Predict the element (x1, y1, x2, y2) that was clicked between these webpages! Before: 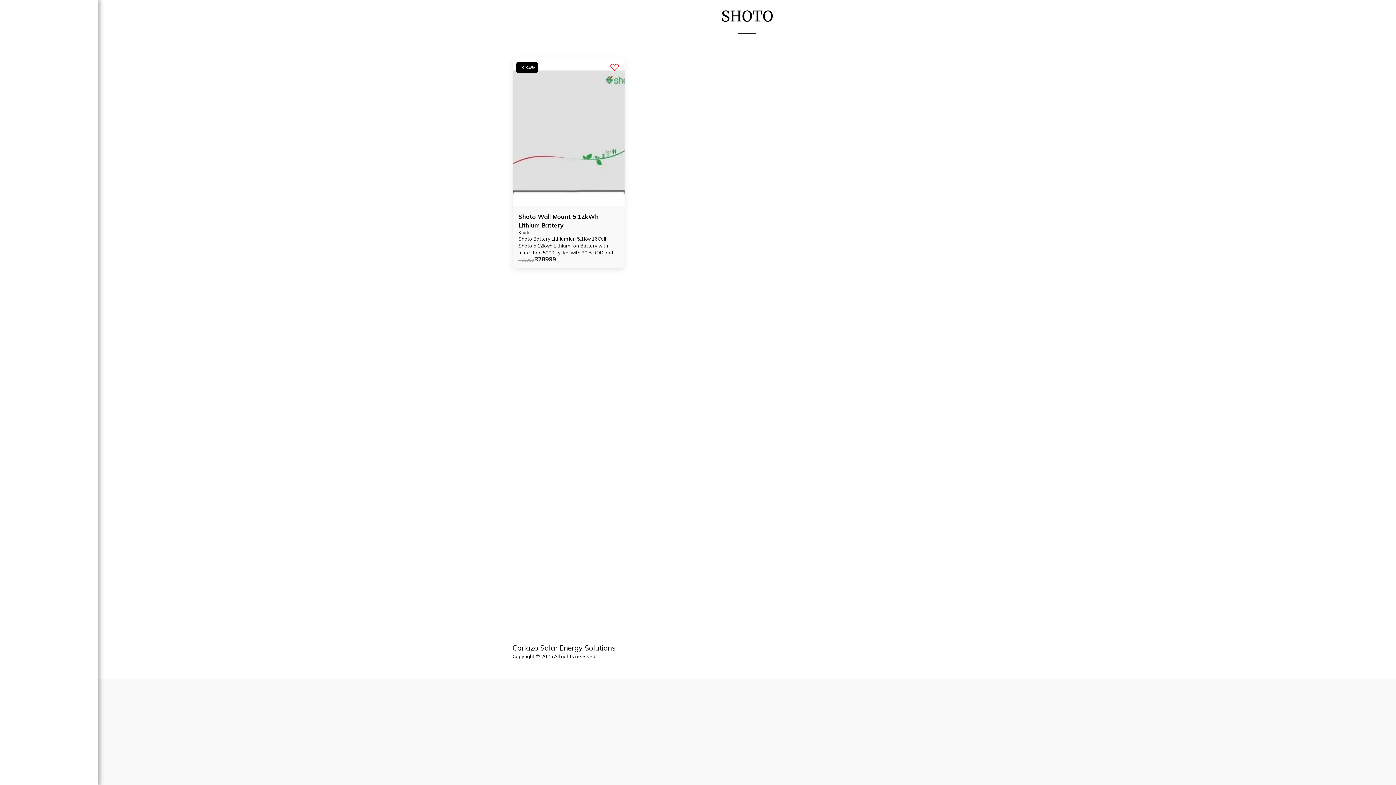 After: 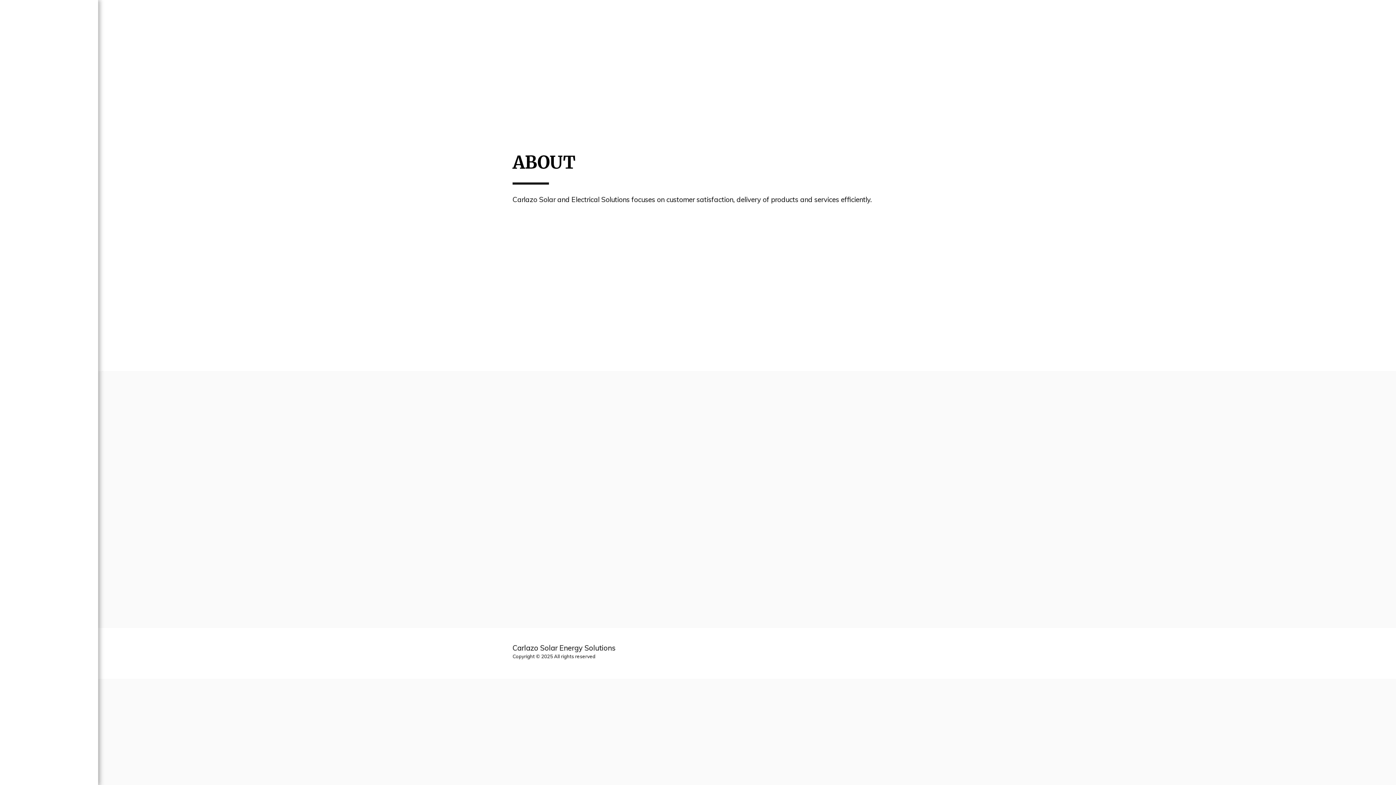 Action: bbox: (795, 650, 812, 657) label: ABOUT